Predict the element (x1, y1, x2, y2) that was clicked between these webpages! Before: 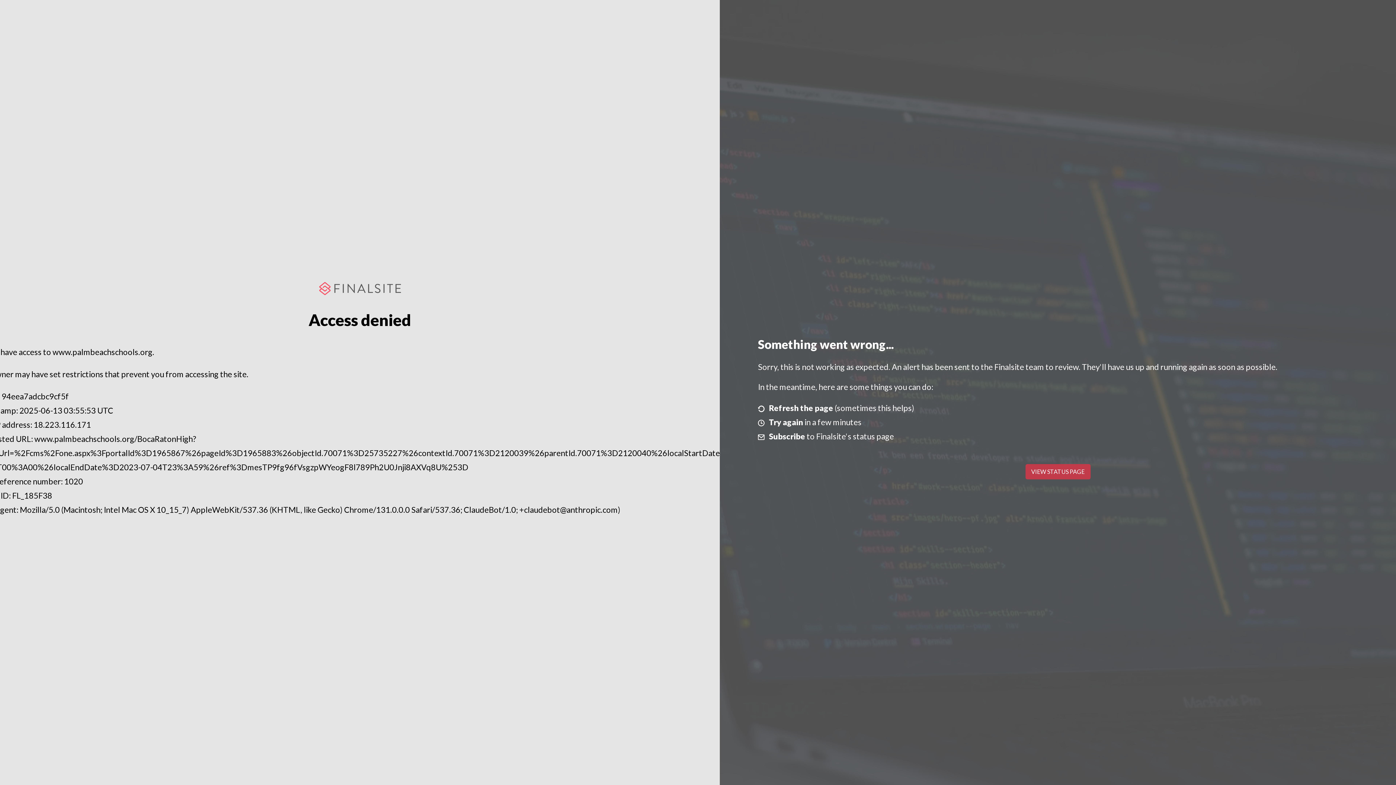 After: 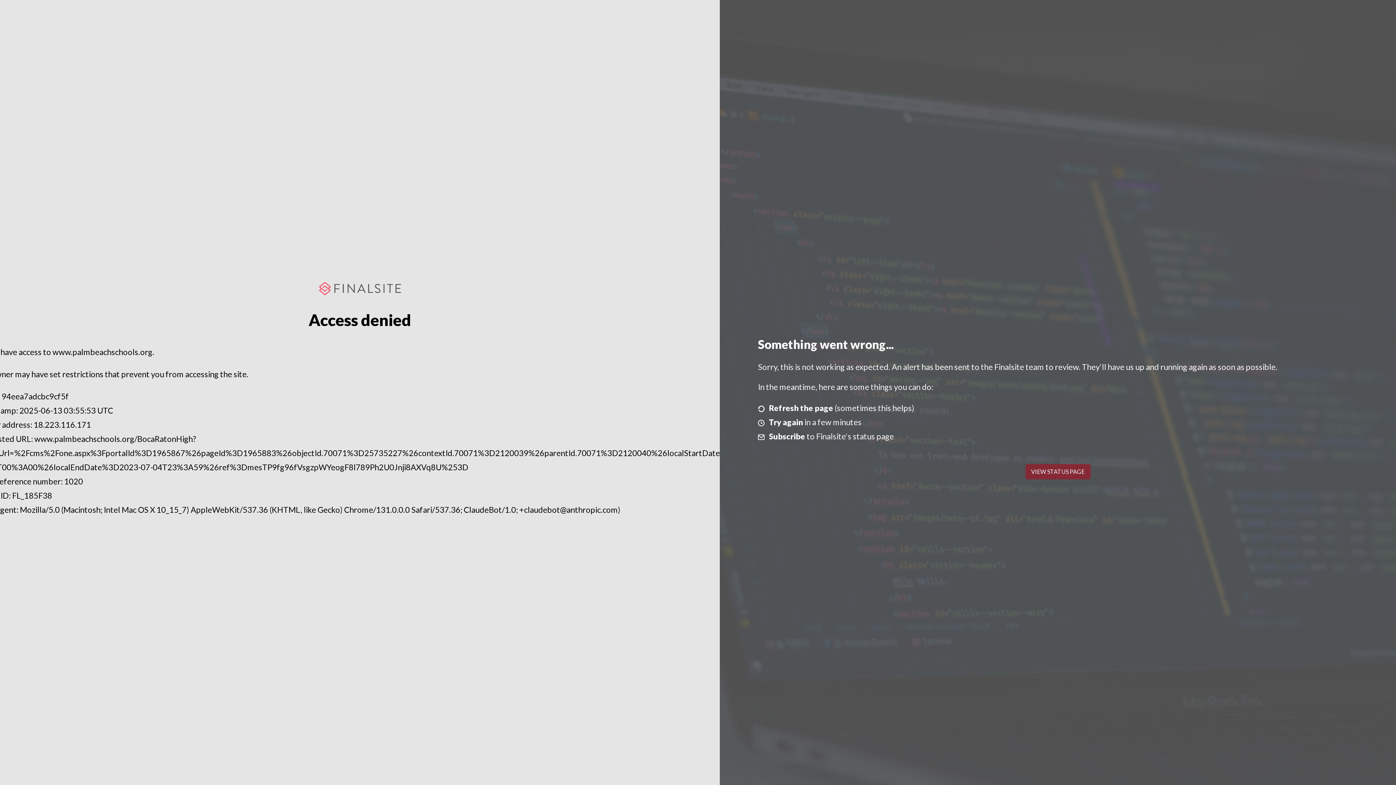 Action: label: VIEW STATUS PAGE bbox: (1025, 464, 1090, 479)